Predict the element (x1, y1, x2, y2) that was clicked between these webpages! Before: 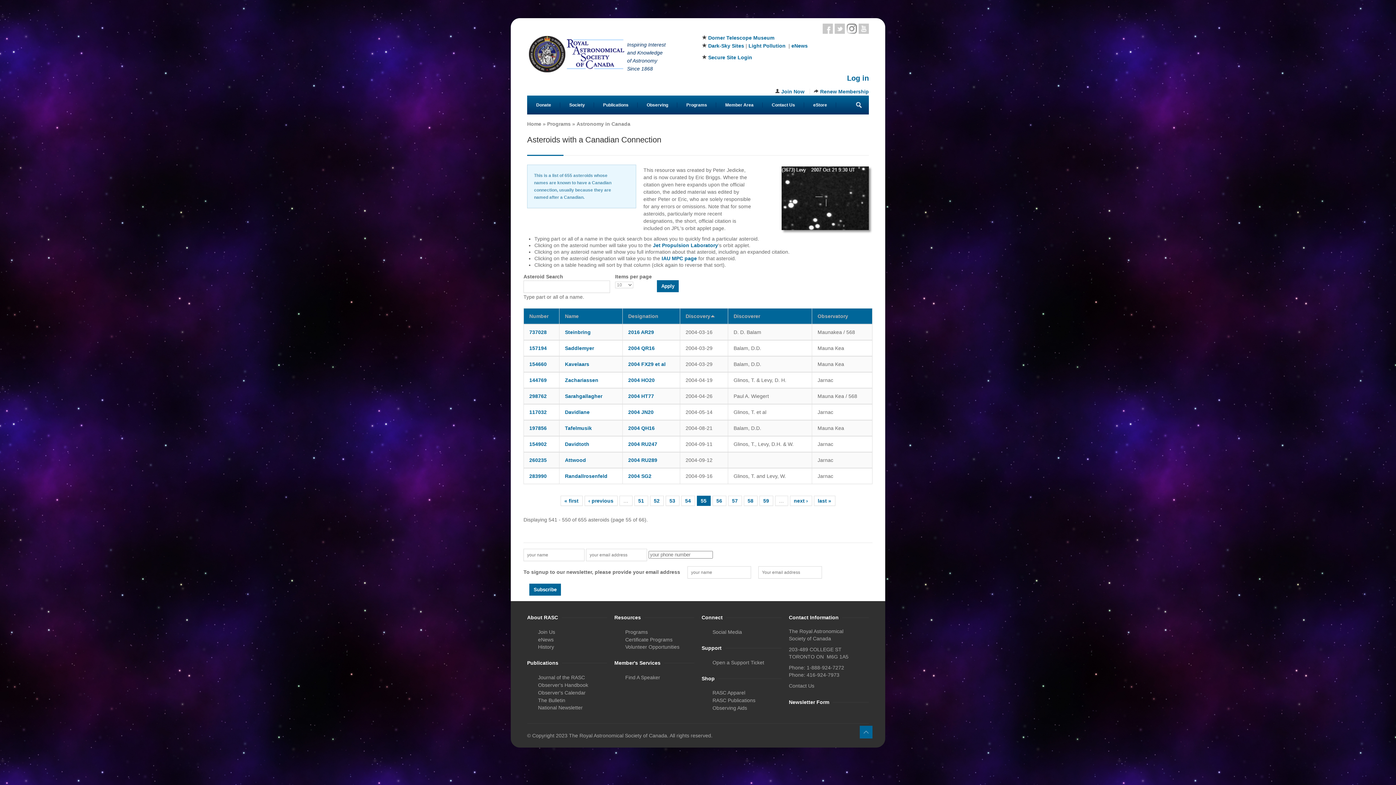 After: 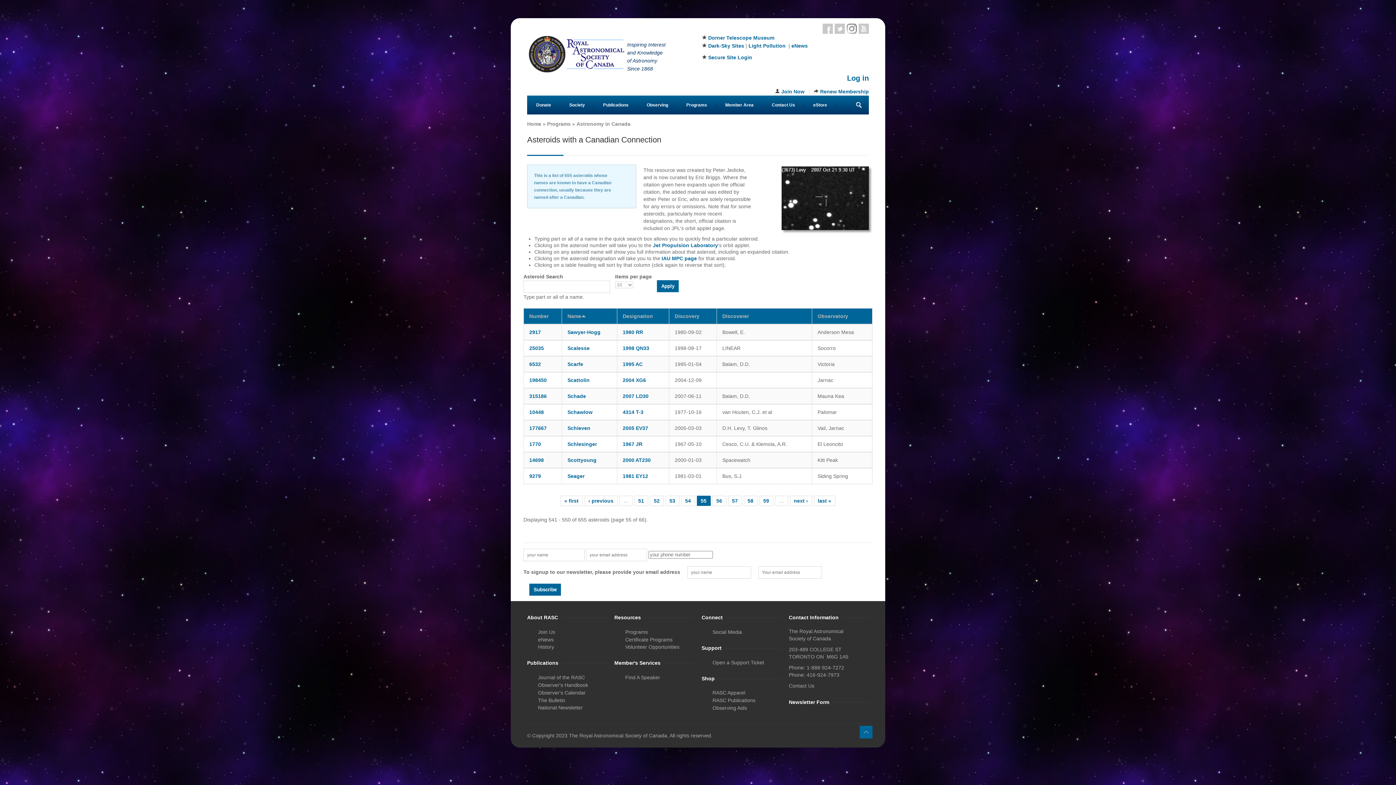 Action: label: Name bbox: (565, 313, 578, 319)